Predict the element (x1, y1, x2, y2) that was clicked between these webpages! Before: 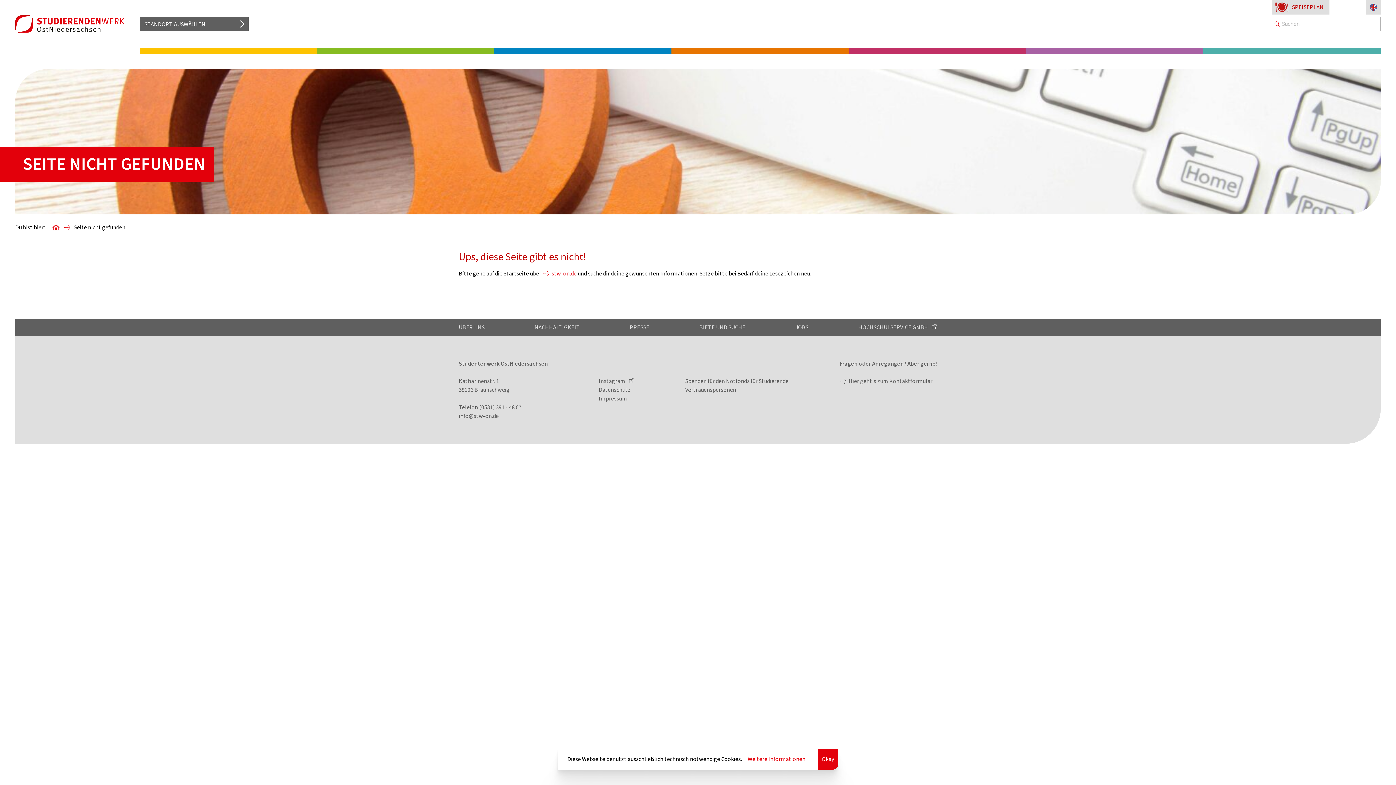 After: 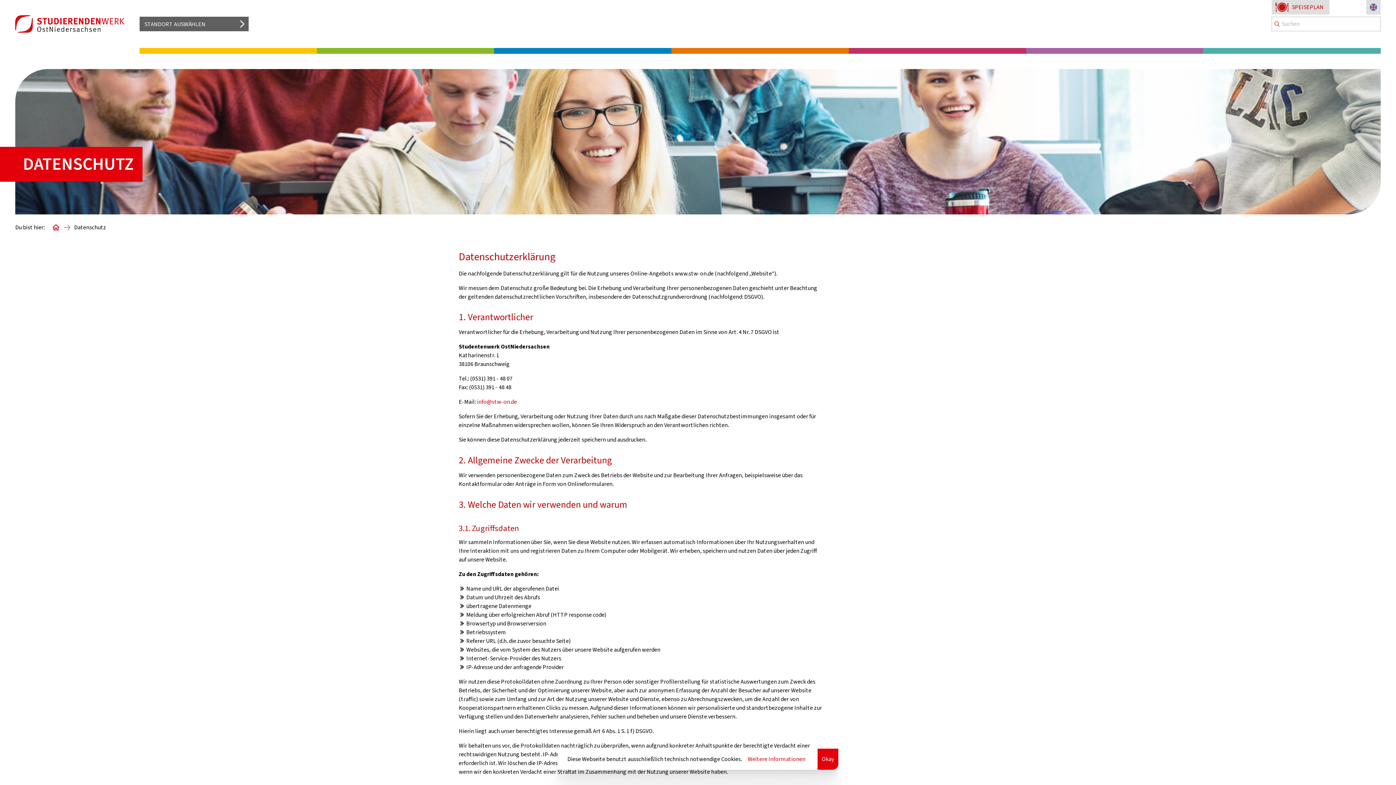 Action: label: Weitere Informationen bbox: (747, 755, 805, 764)